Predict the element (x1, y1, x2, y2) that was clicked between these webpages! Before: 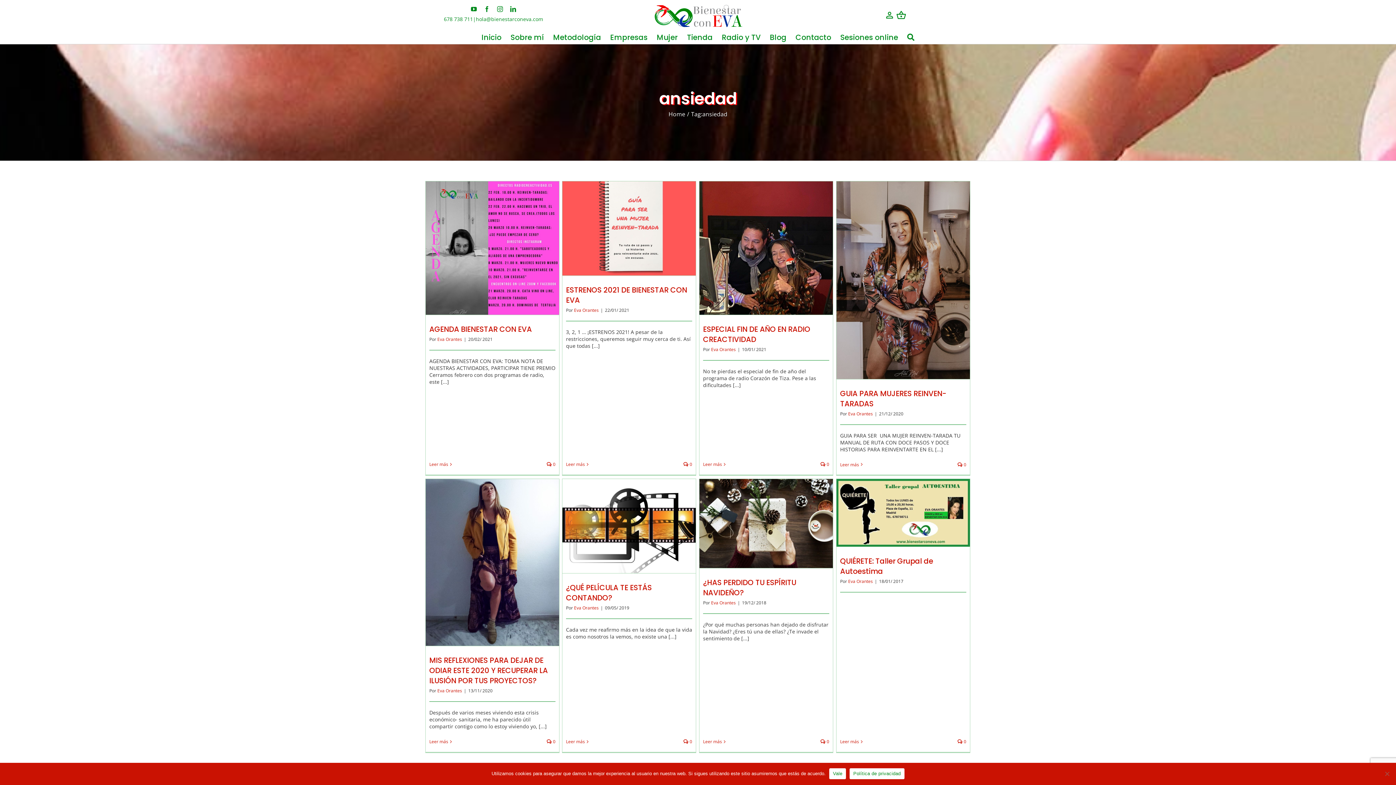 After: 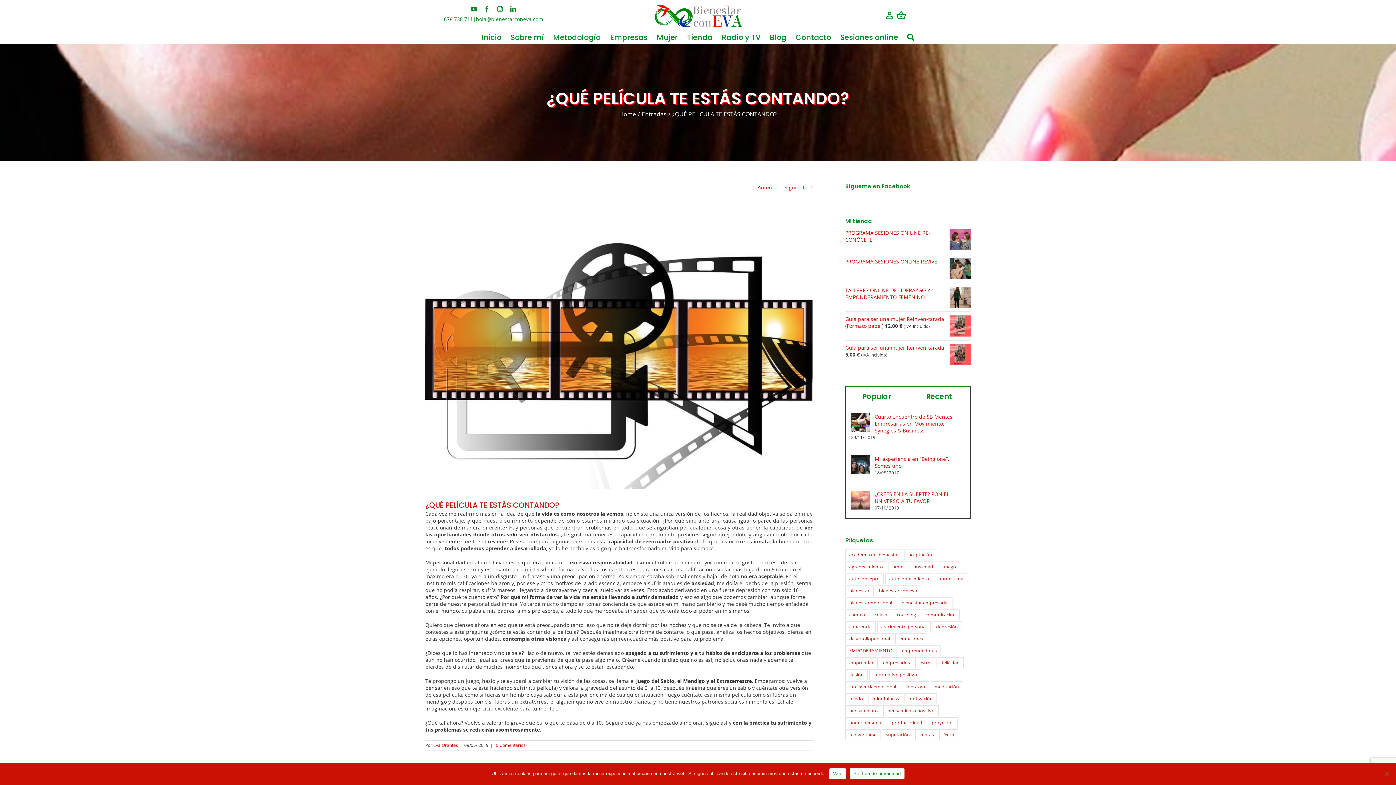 Action: label: ¿QUÉ PELÍCULA TE ESTÁS CONTANDO? bbox: (566, 582, 652, 603)